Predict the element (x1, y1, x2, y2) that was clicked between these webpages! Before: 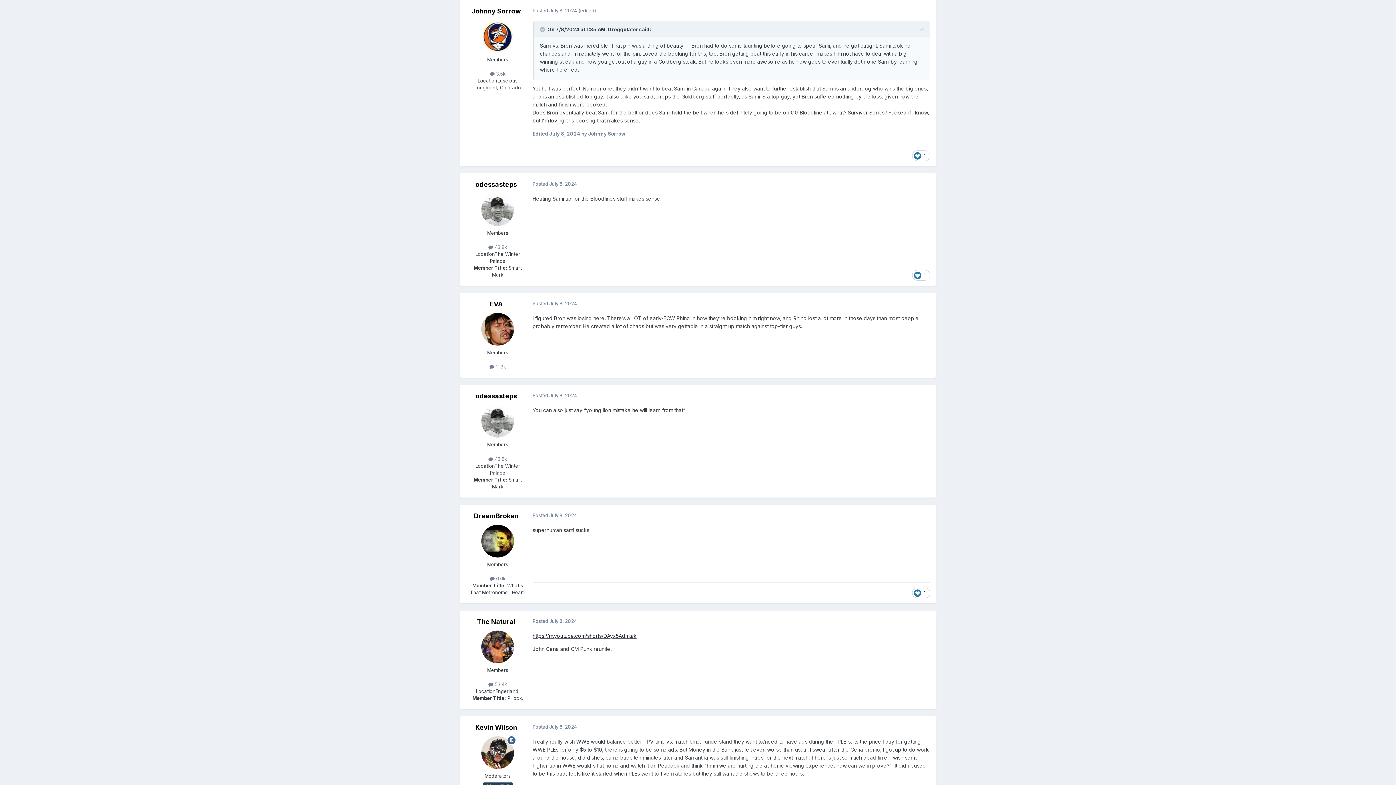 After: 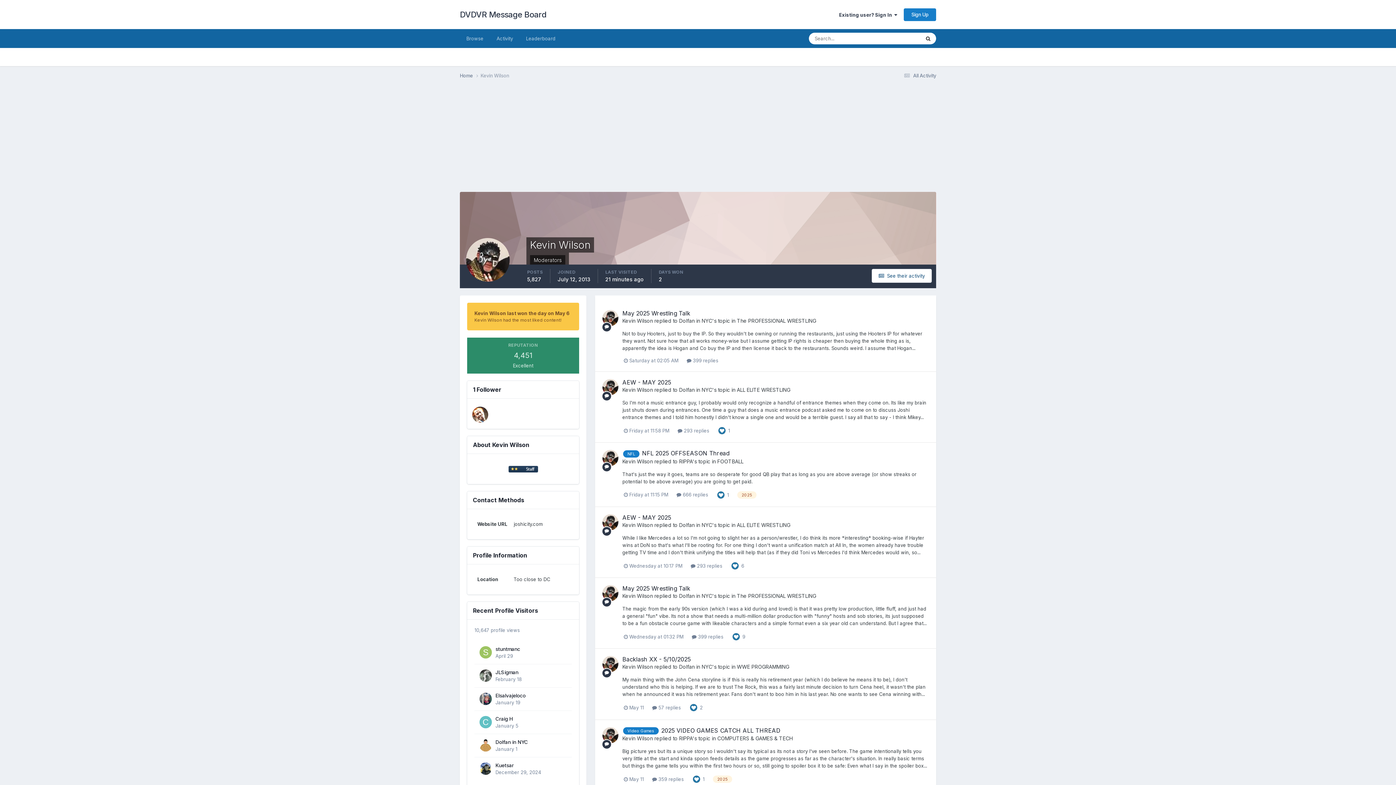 Action: bbox: (481, 736, 514, 769)